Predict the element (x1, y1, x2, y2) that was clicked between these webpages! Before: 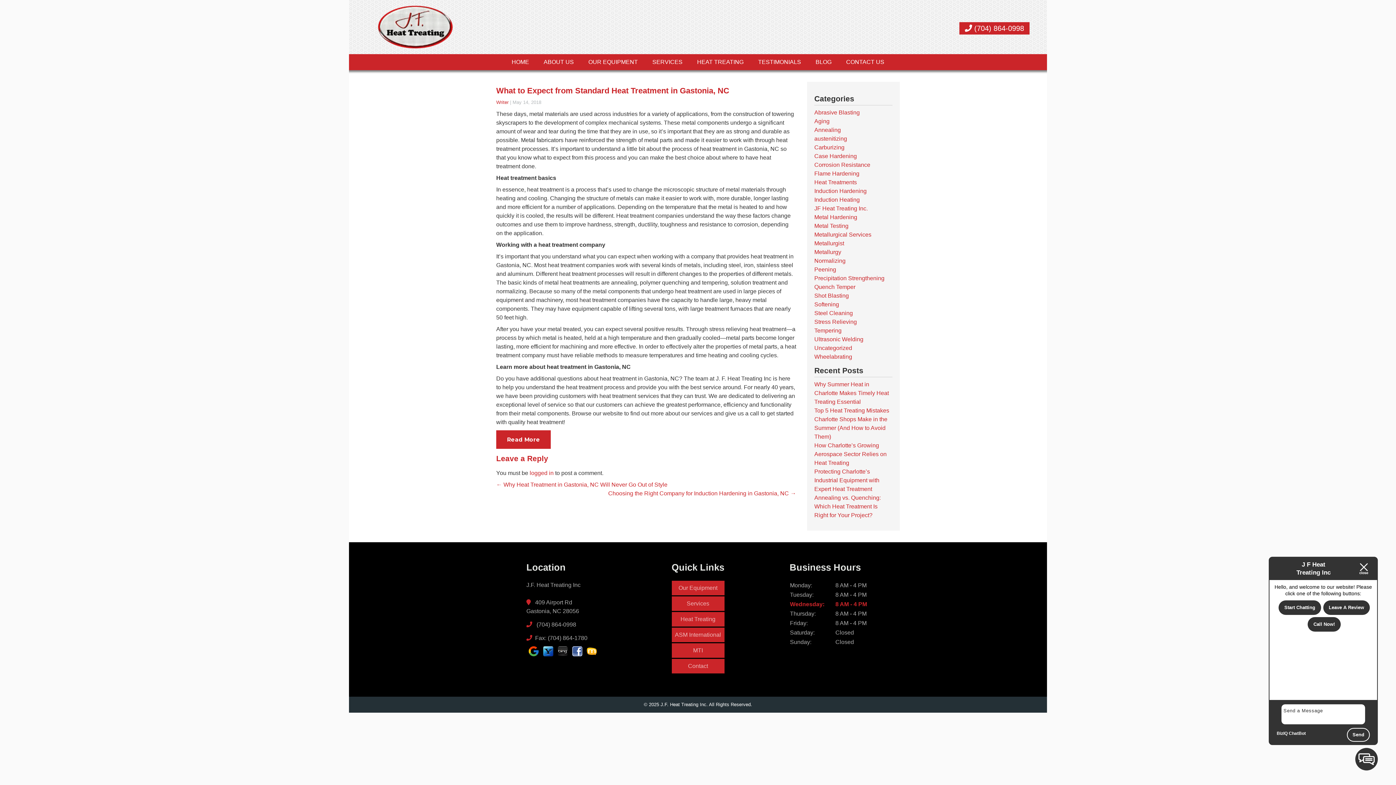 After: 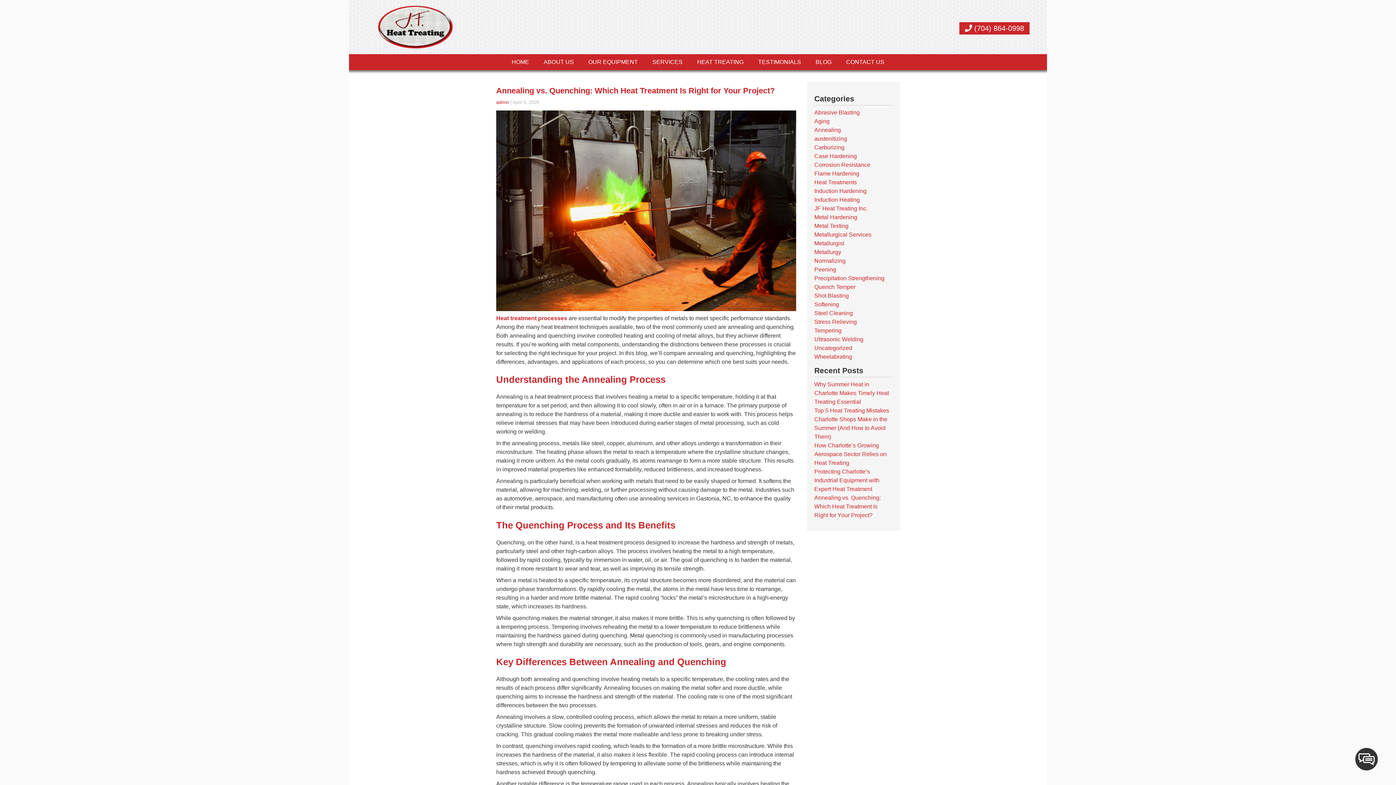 Action: label: Annealing vs. Quenching: Which Heat Treatment Is Right for Your Project? bbox: (814, 494, 881, 518)